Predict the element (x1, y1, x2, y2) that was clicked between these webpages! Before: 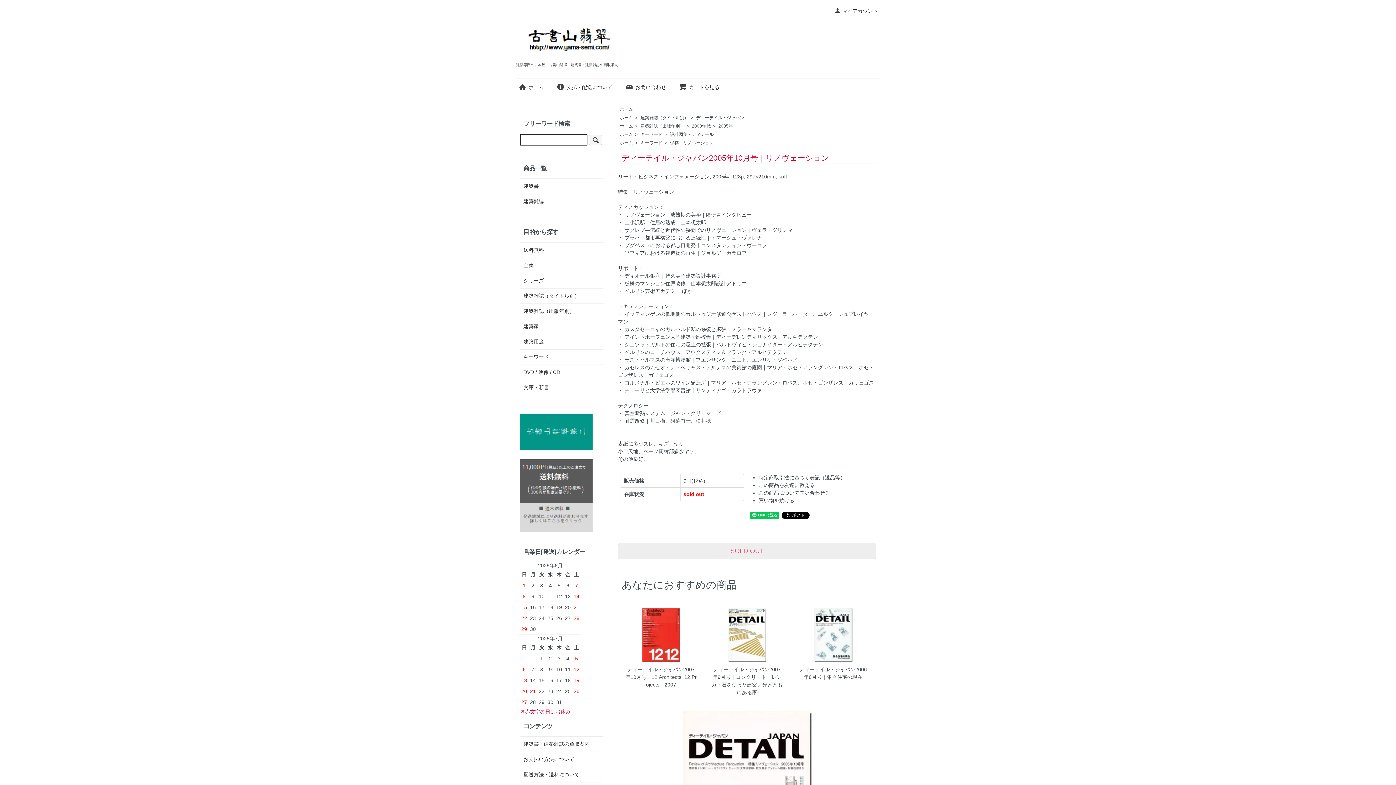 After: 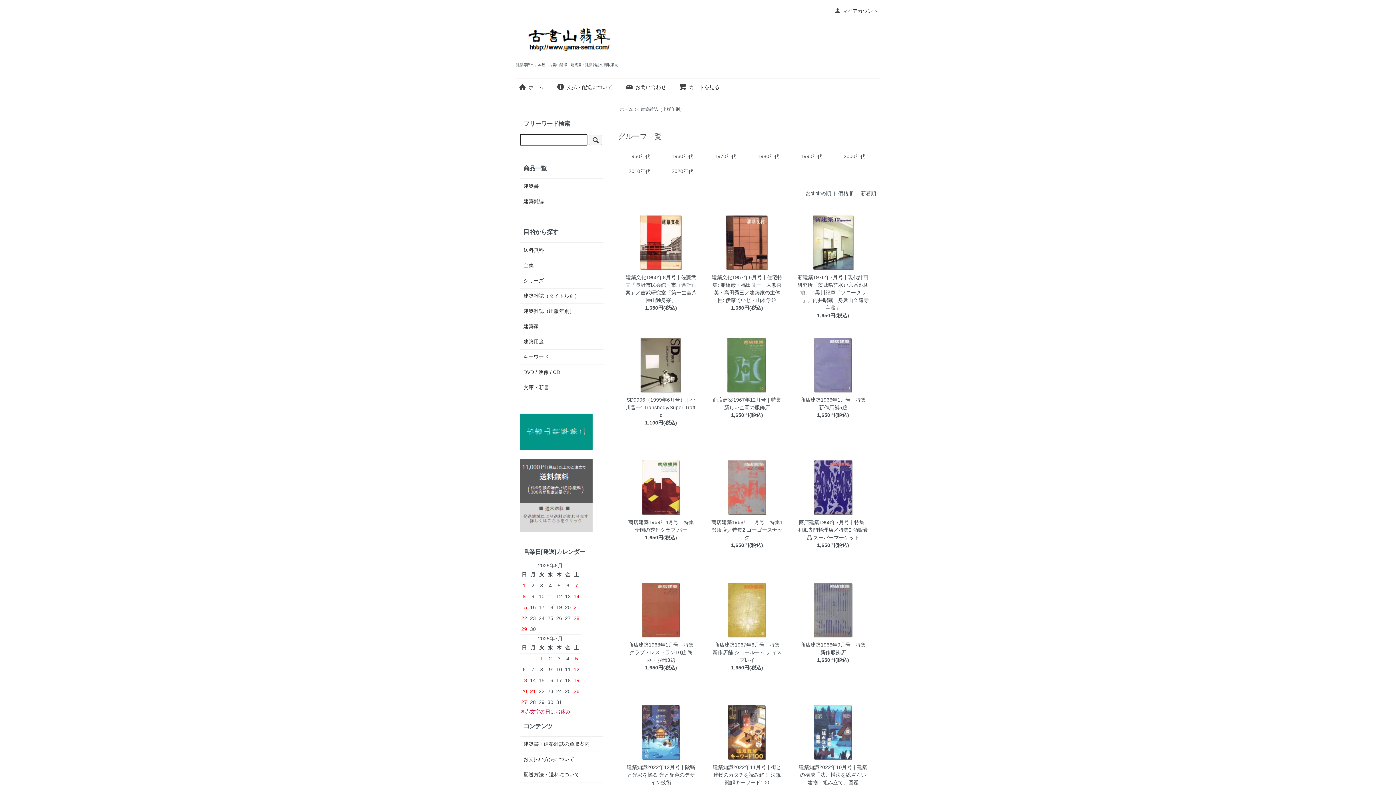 Action: label: 建築雑誌（出版年別） bbox: (523, 307, 600, 315)